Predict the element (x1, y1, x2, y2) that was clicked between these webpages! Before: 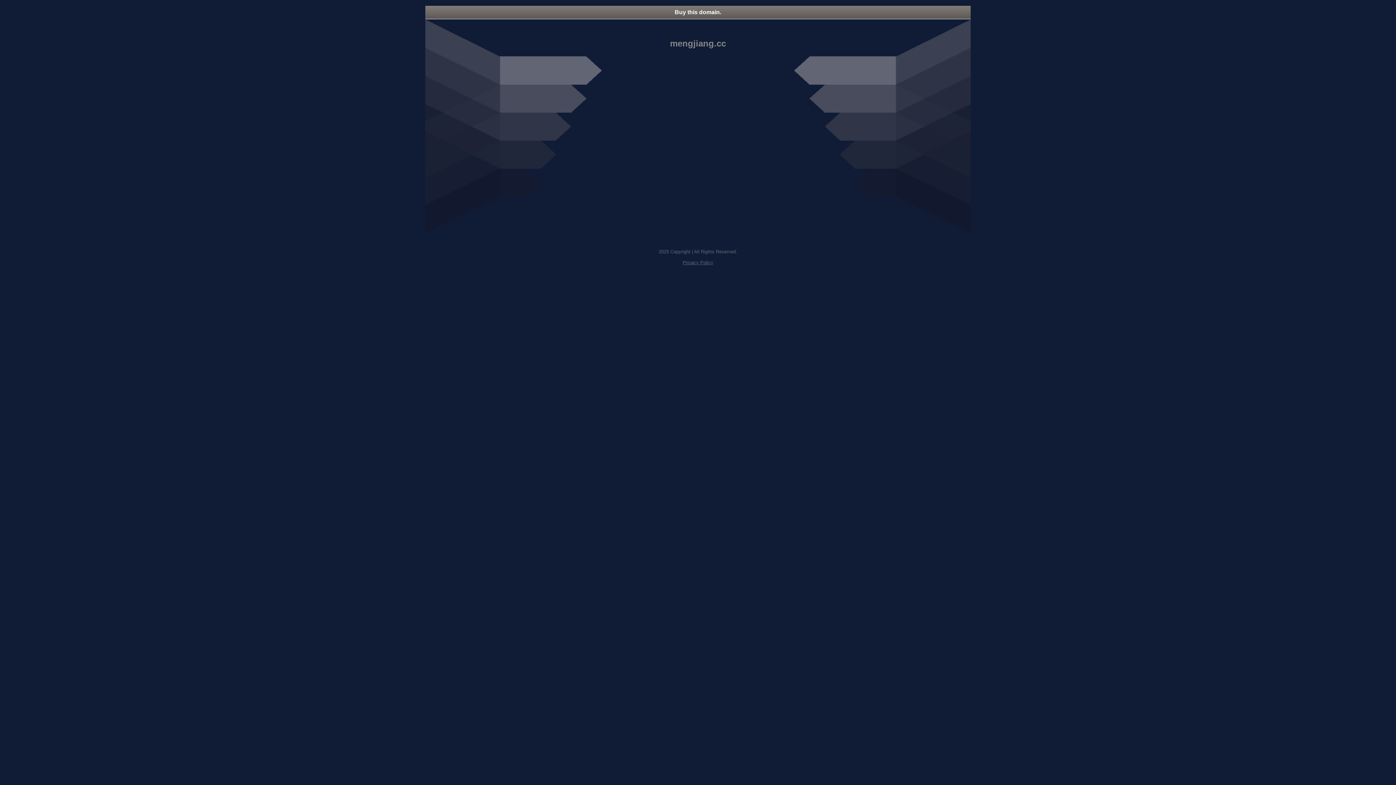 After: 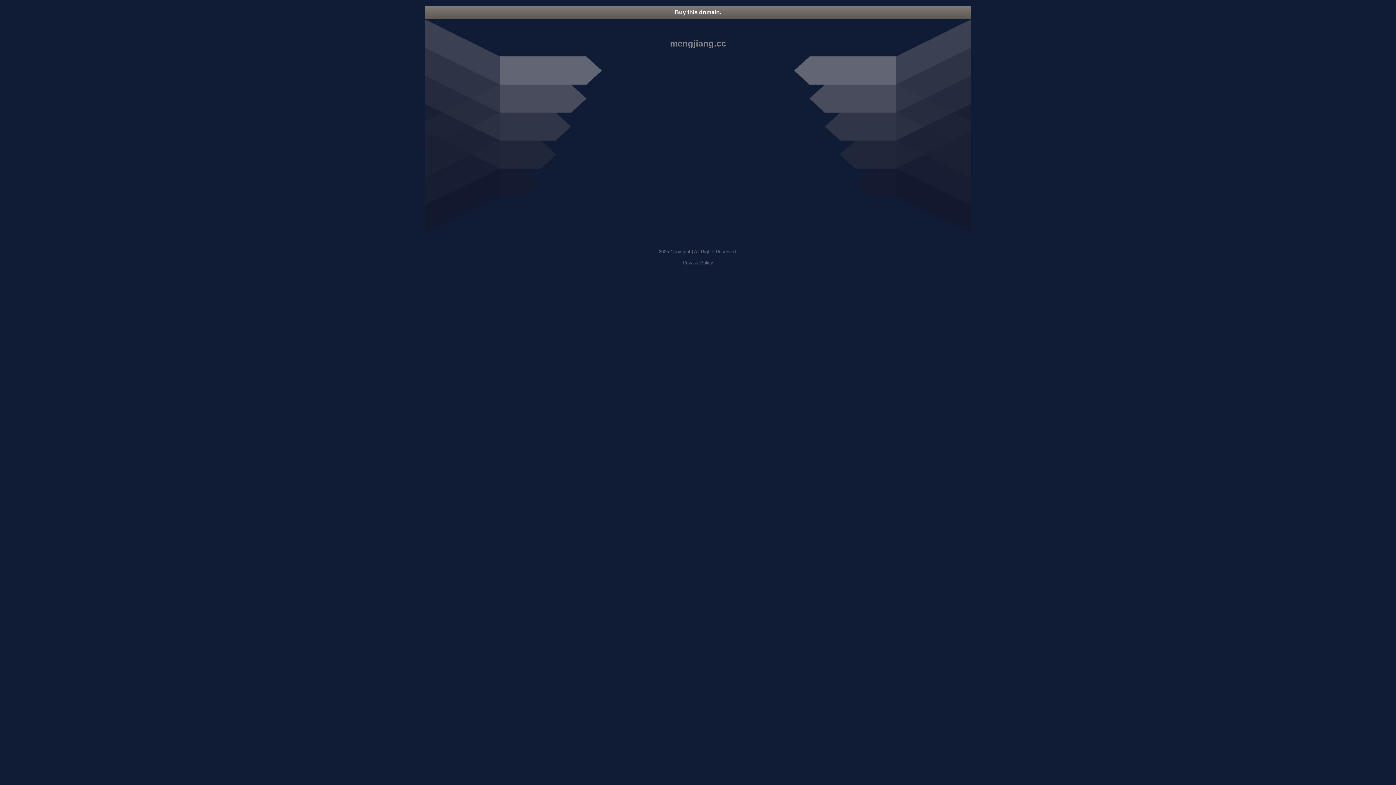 Action: bbox: (425, 5, 970, 18) label: Buy this domain.